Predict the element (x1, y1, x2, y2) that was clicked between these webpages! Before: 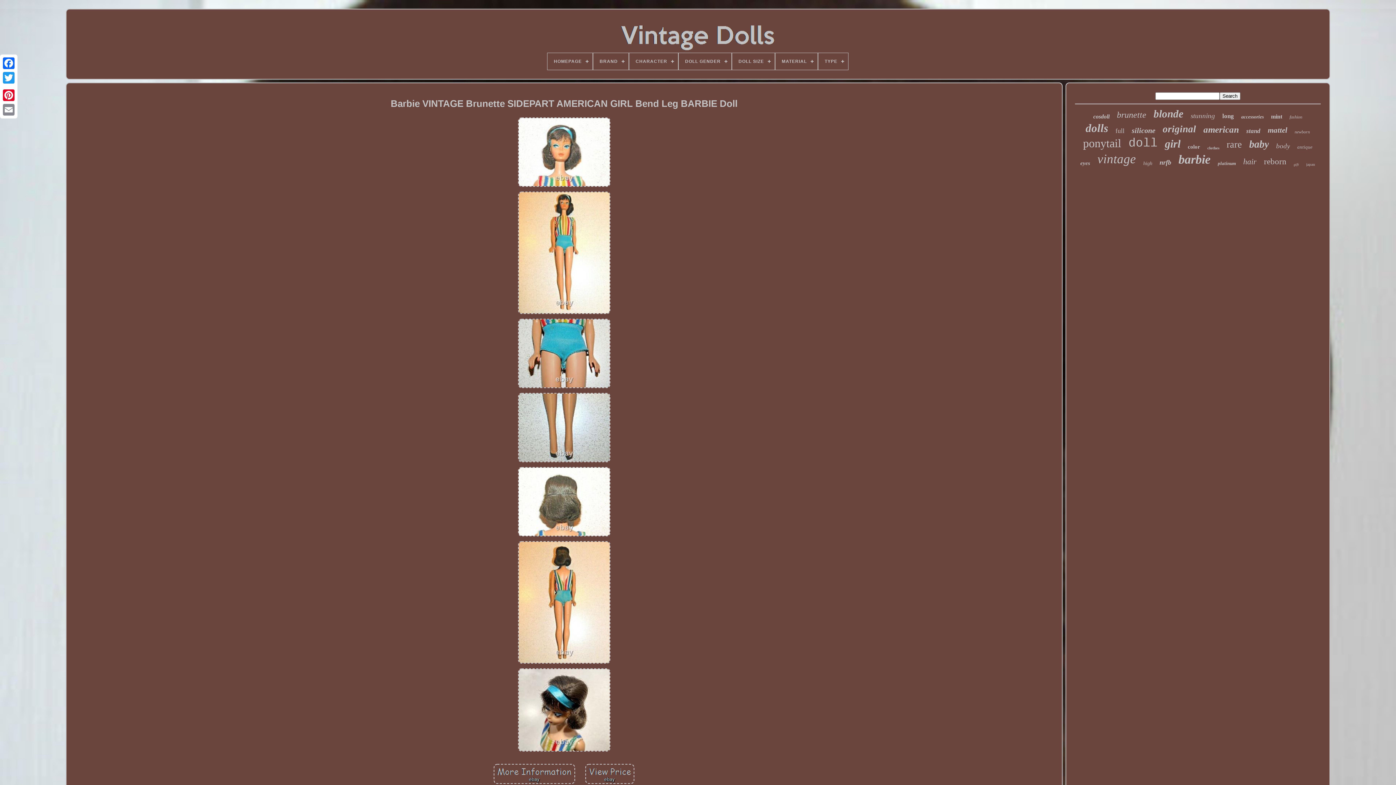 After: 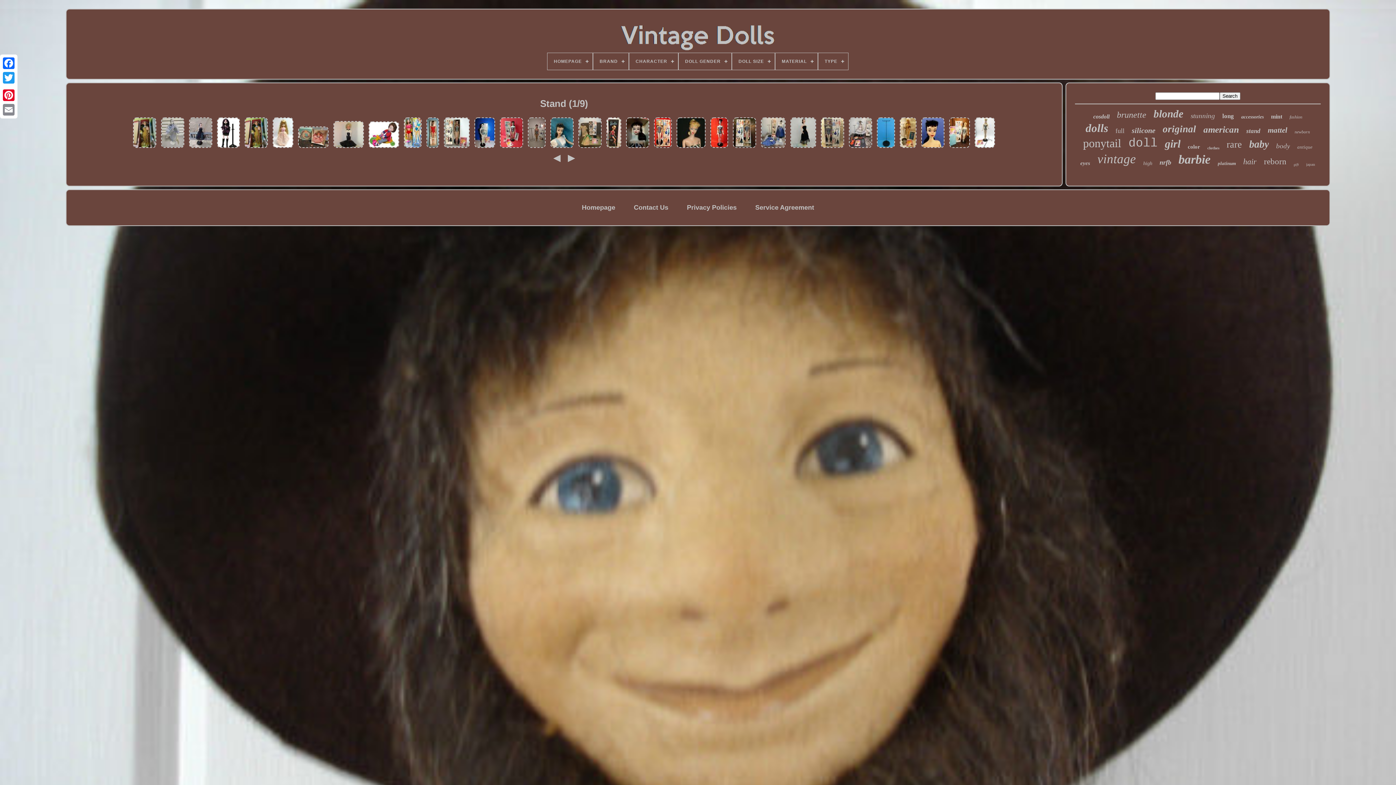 Action: label: stand bbox: (1246, 127, 1260, 134)